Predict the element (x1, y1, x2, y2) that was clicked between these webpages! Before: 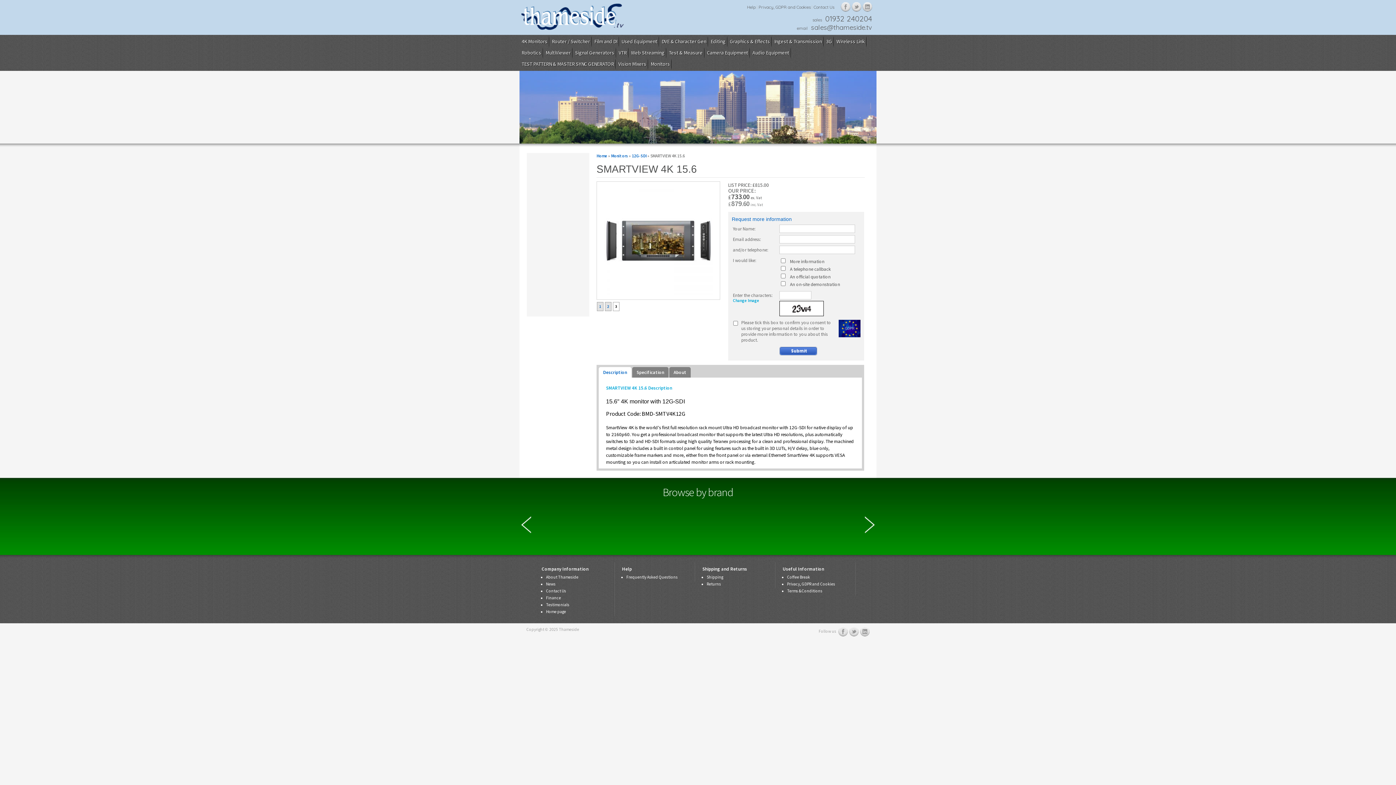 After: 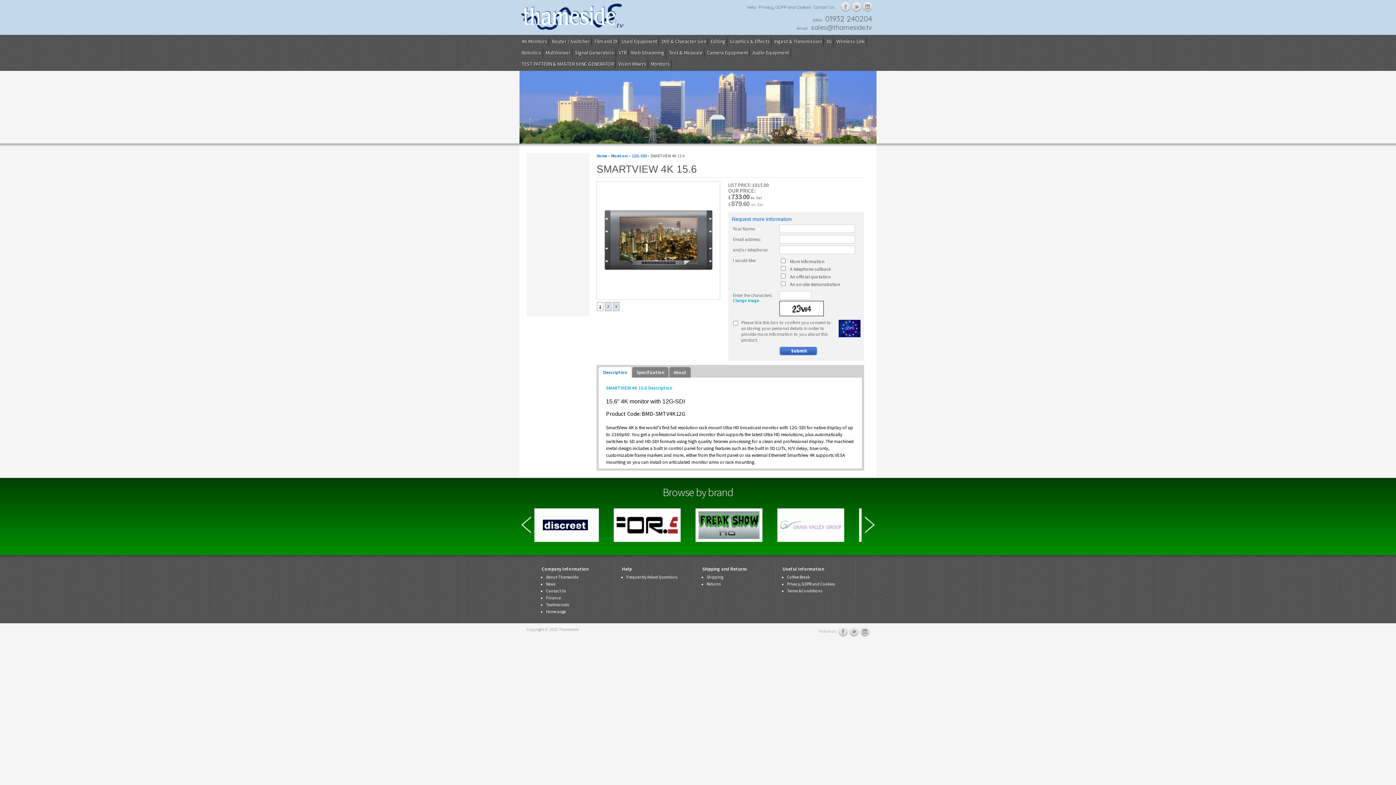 Action: bbox: (597, 302, 603, 311) label: 1